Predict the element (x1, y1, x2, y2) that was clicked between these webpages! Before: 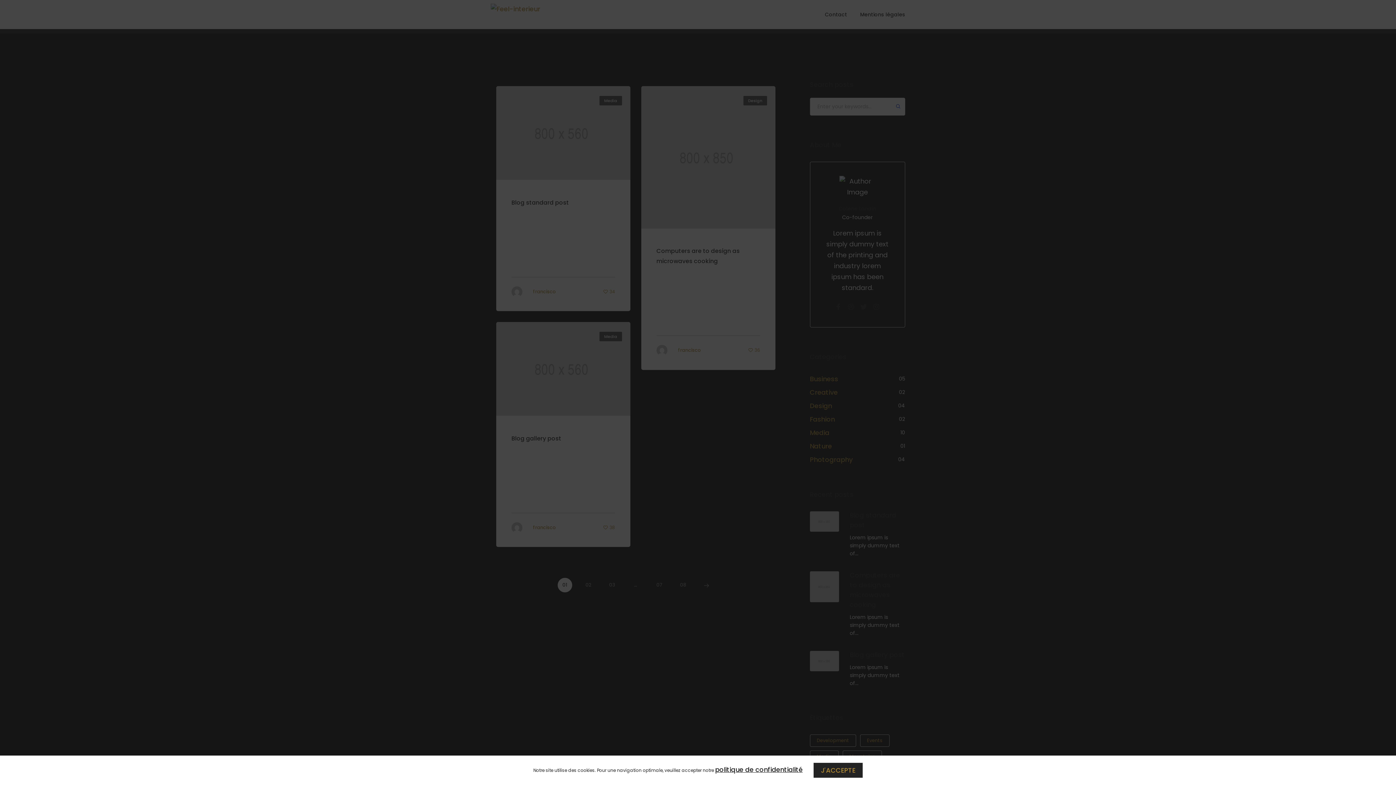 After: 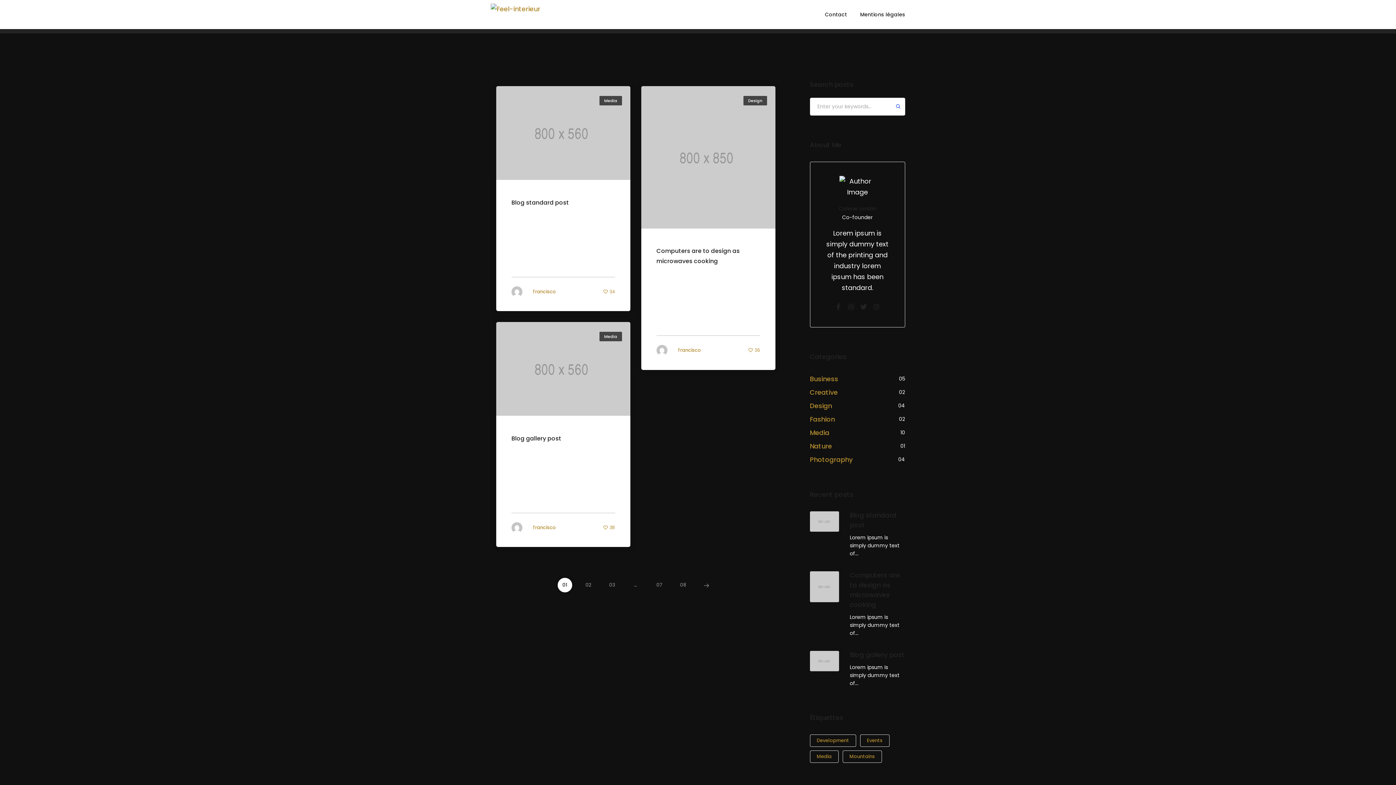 Action: label: J'ACCEPTE bbox: (813, 763, 862, 778)